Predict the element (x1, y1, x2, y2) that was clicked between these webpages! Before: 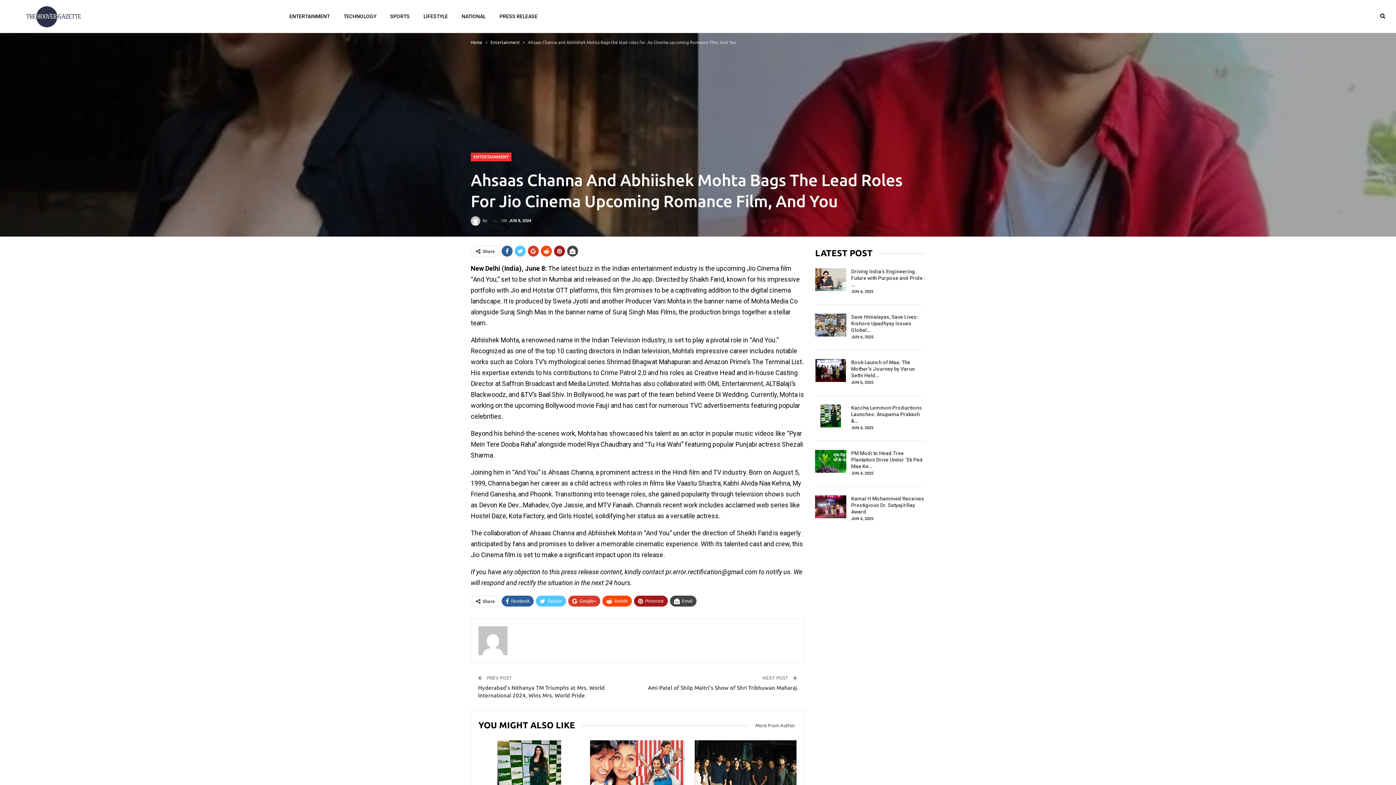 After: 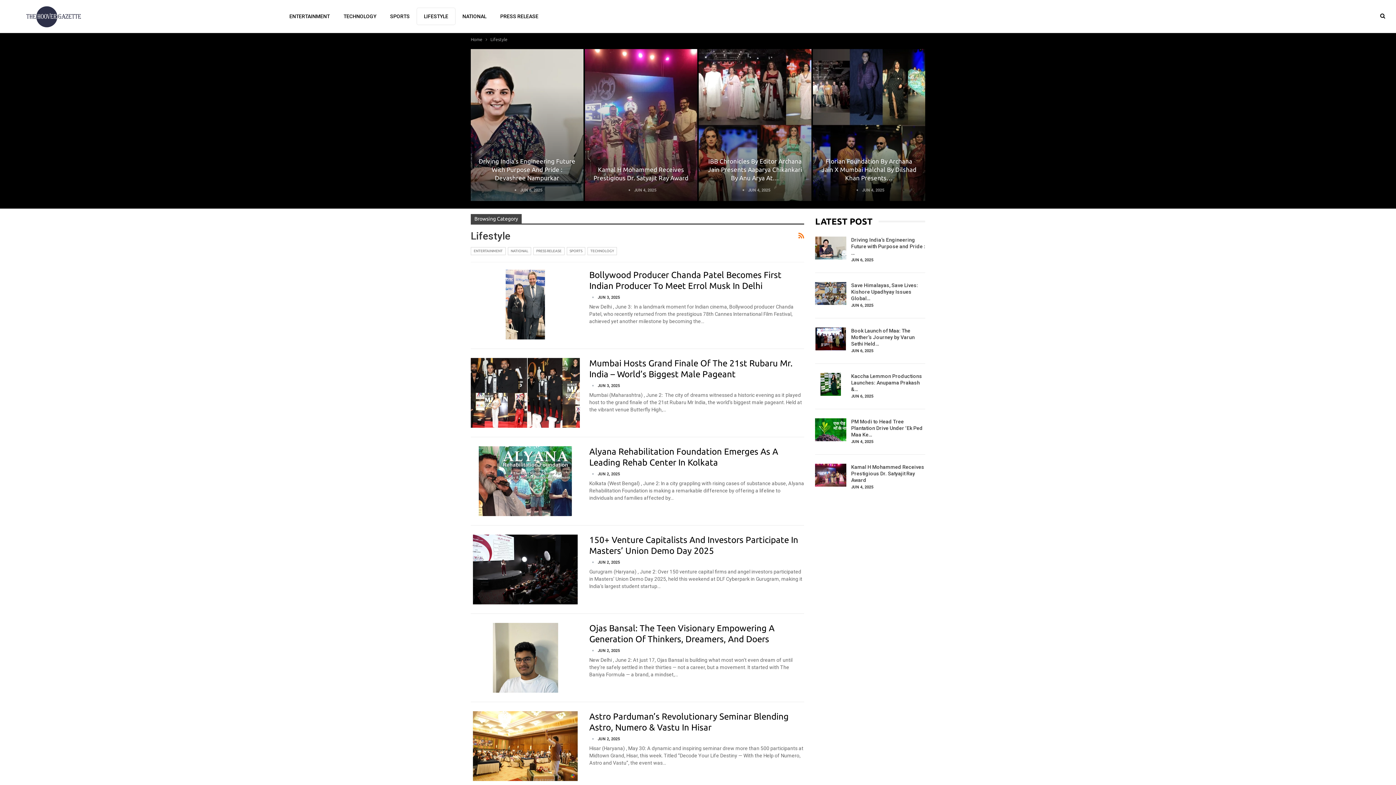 Action: bbox: (416, 8, 454, 24) label: LIFESTYLE